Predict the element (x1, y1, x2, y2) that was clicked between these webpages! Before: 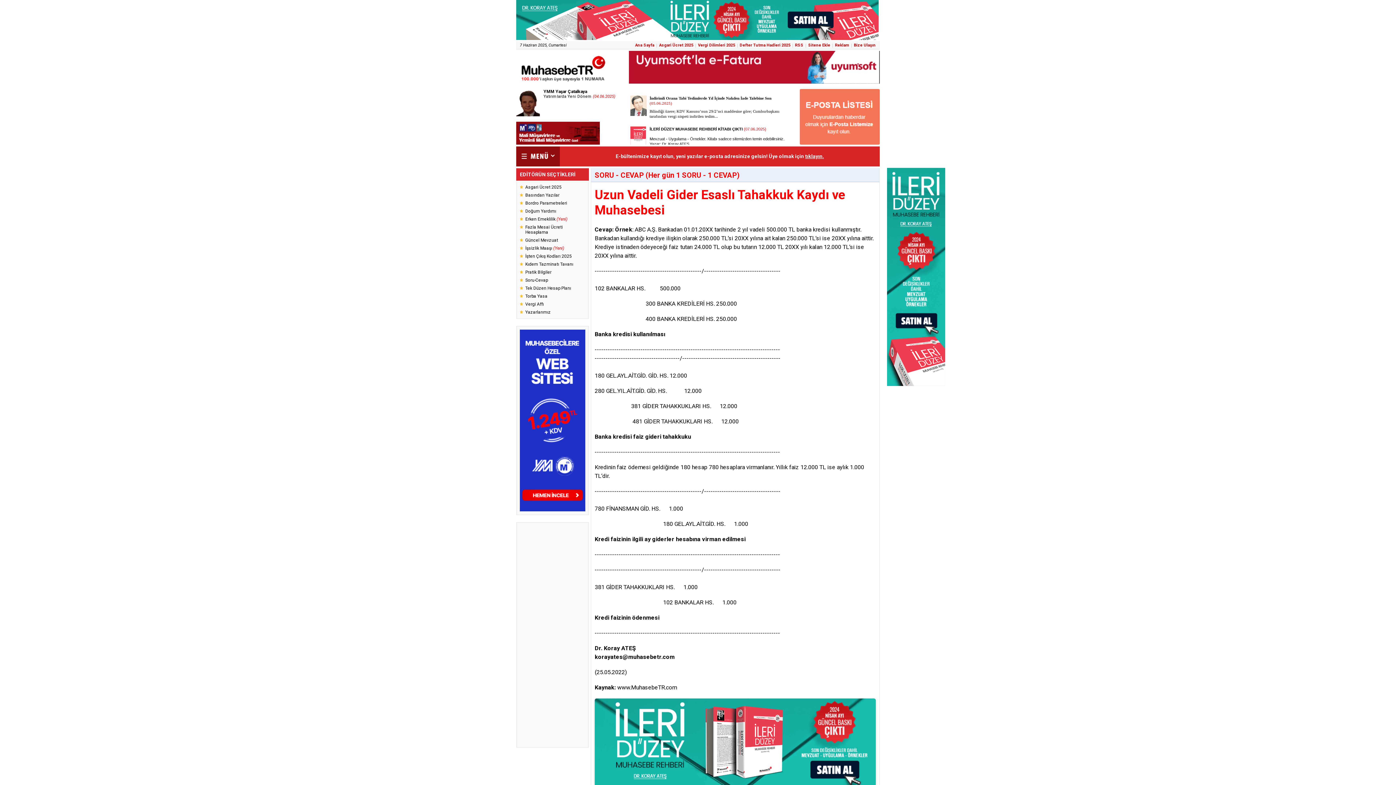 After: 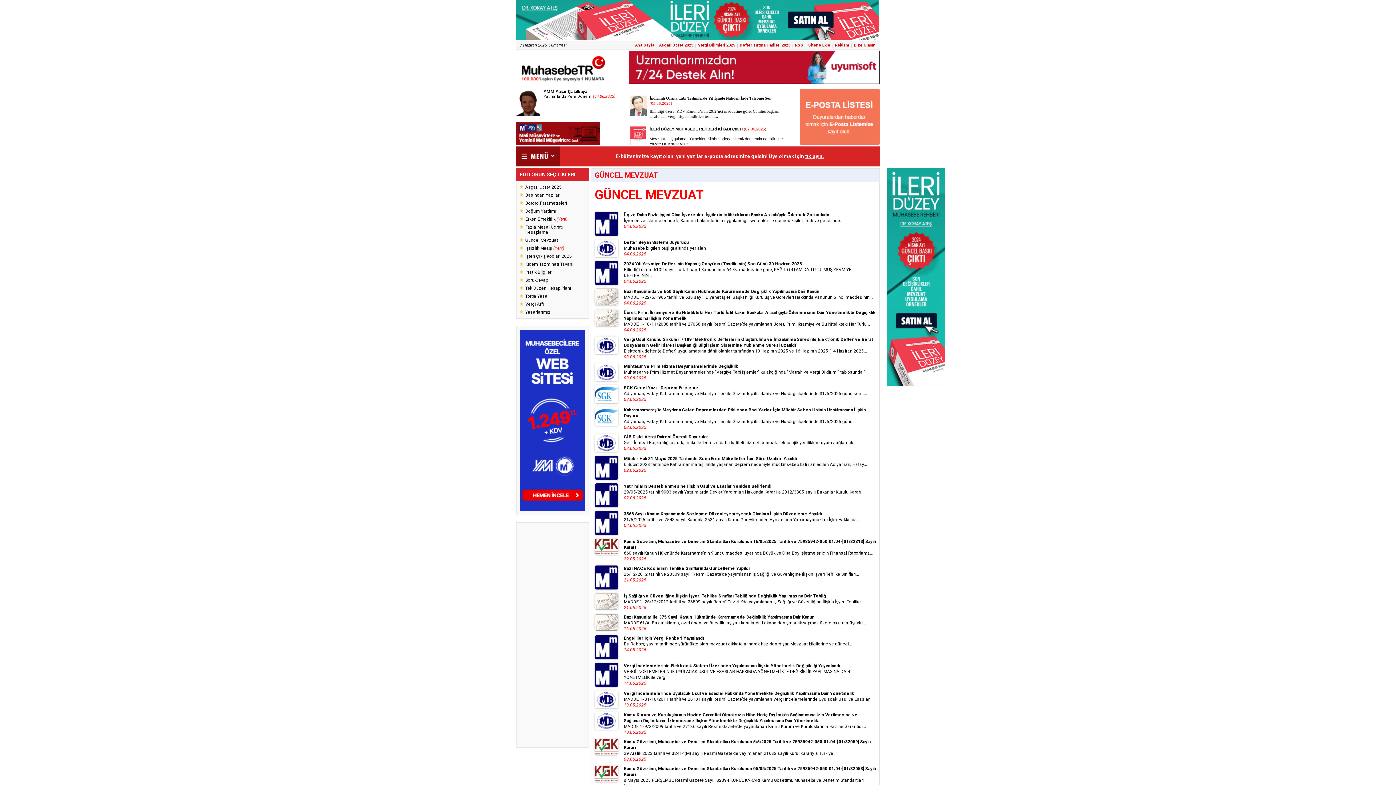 Action: bbox: (520, 237, 585, 243) label: Güncel Mevzuat